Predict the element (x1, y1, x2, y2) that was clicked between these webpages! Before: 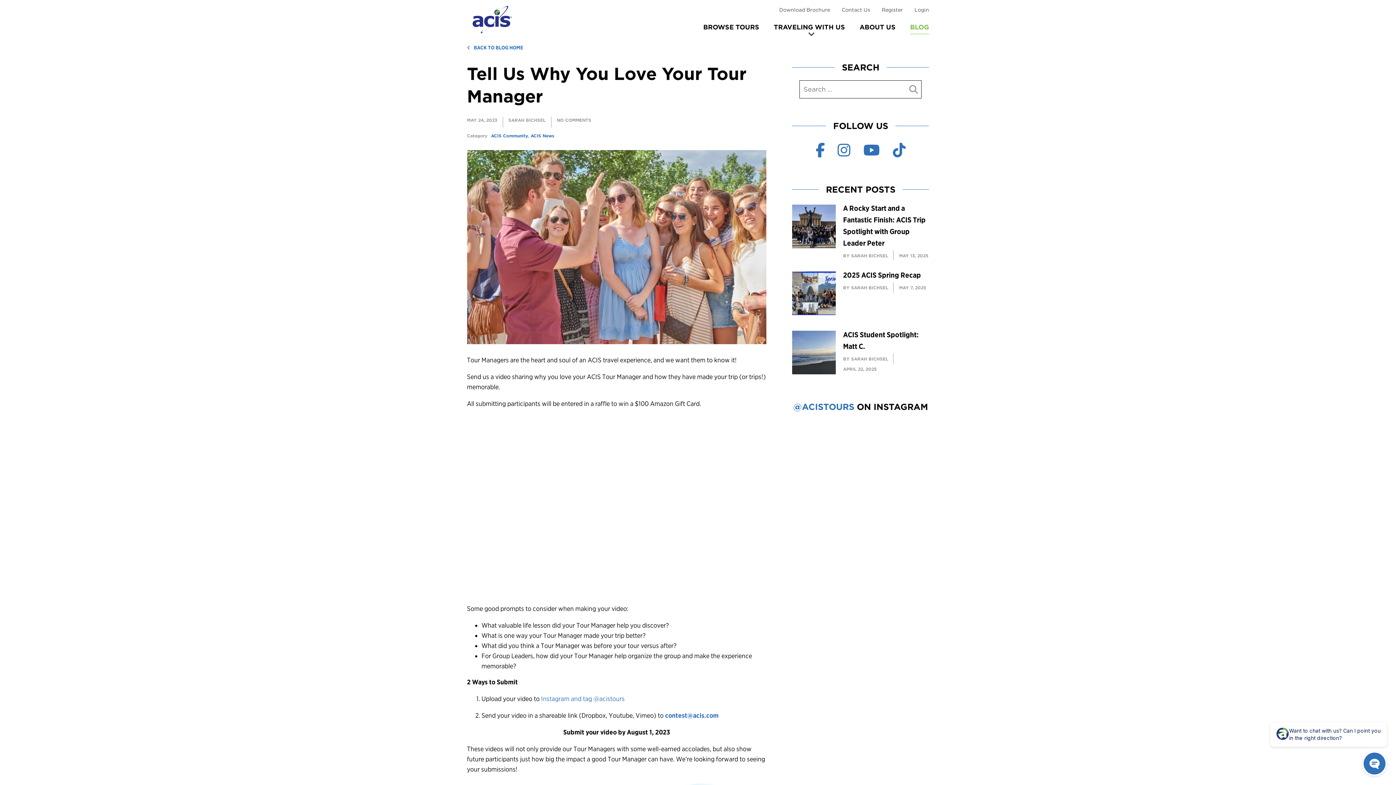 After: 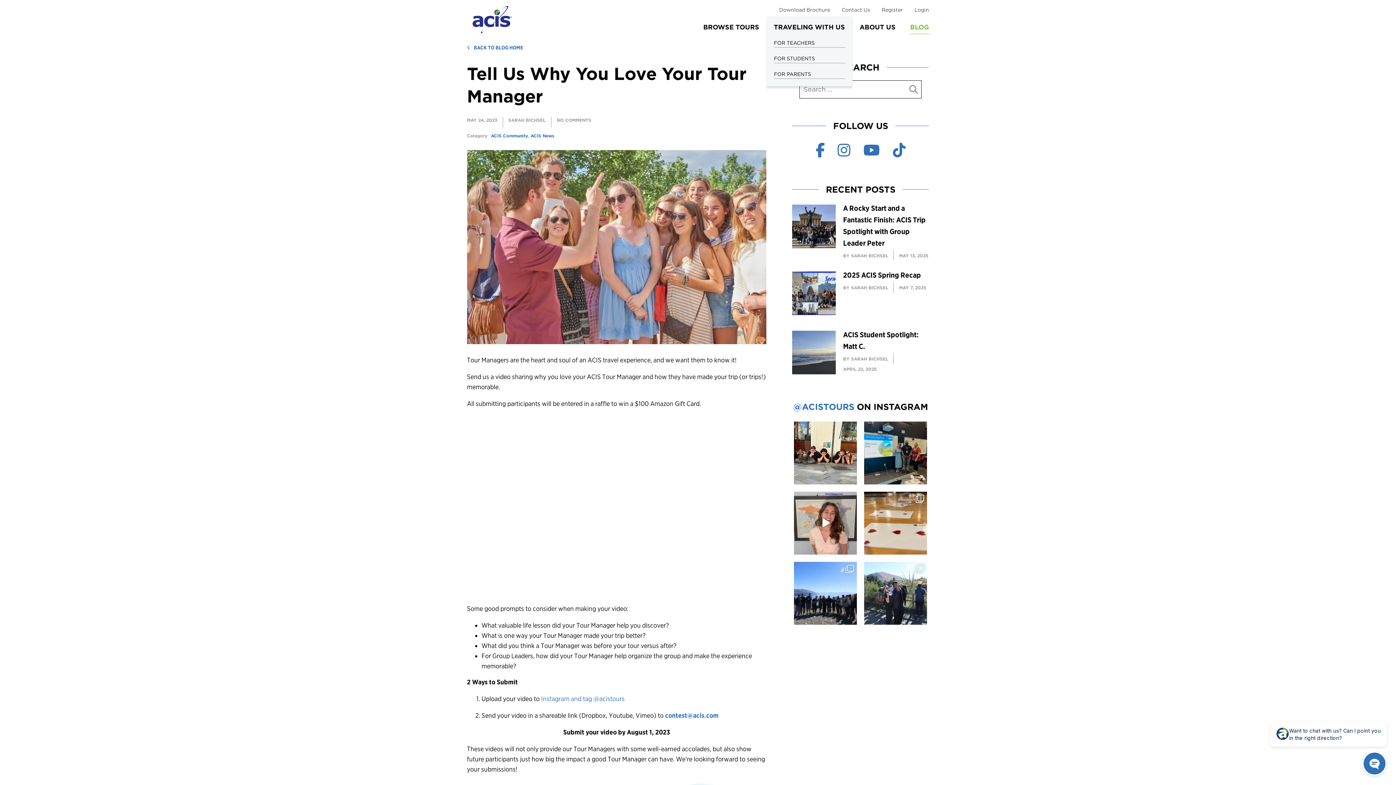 Action: bbox: (774, 19, 845, 35) label: TRAVELING WITH US